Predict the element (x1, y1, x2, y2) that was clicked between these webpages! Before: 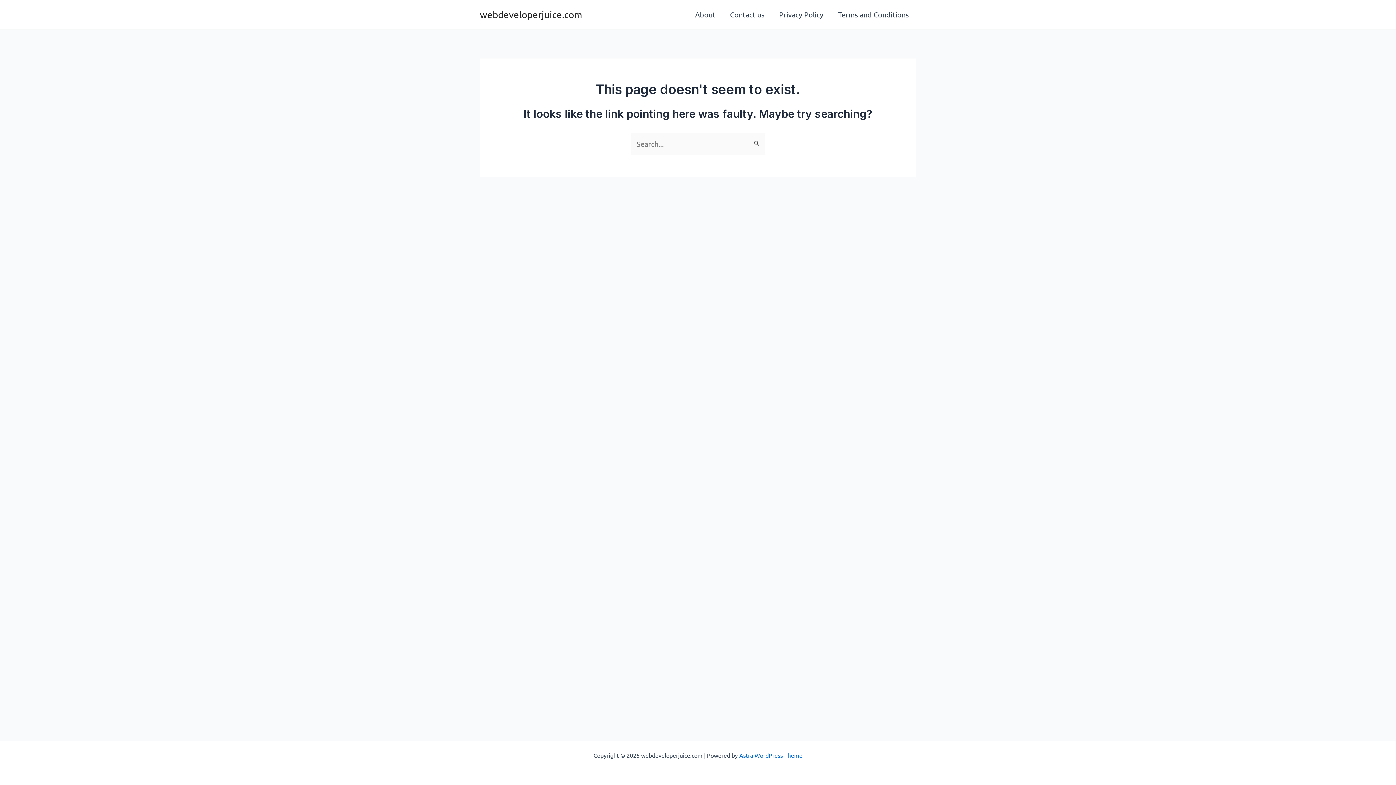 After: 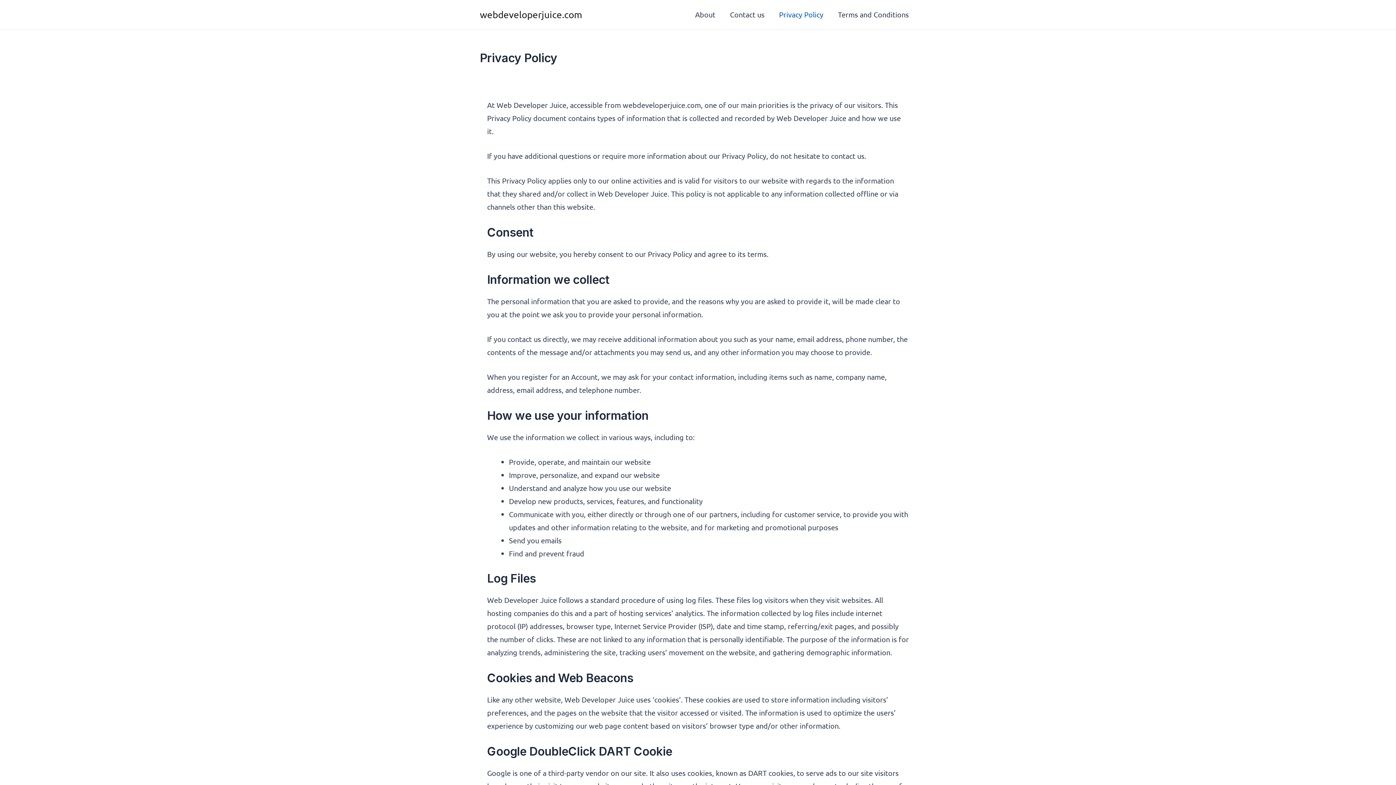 Action: bbox: (772, 0, 830, 29) label: Privacy Policy